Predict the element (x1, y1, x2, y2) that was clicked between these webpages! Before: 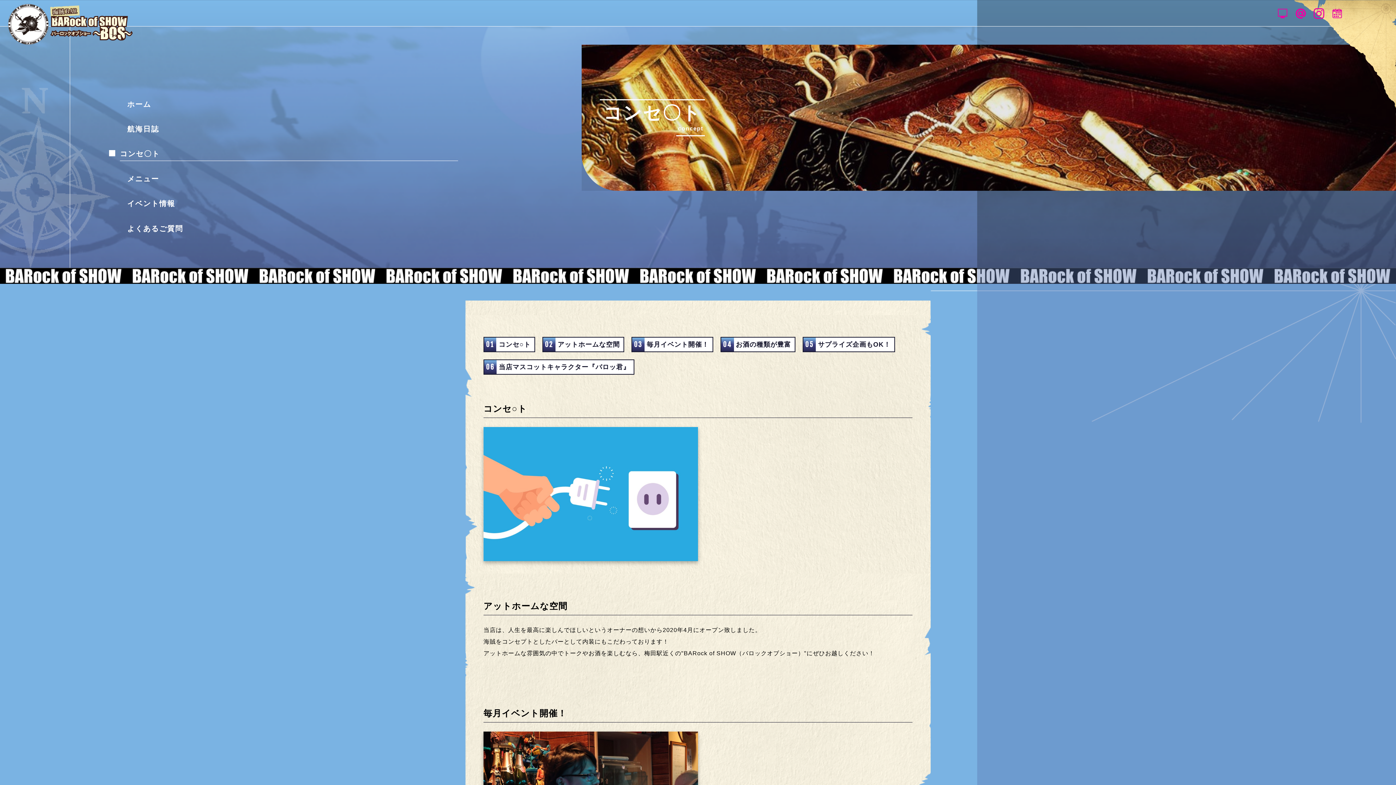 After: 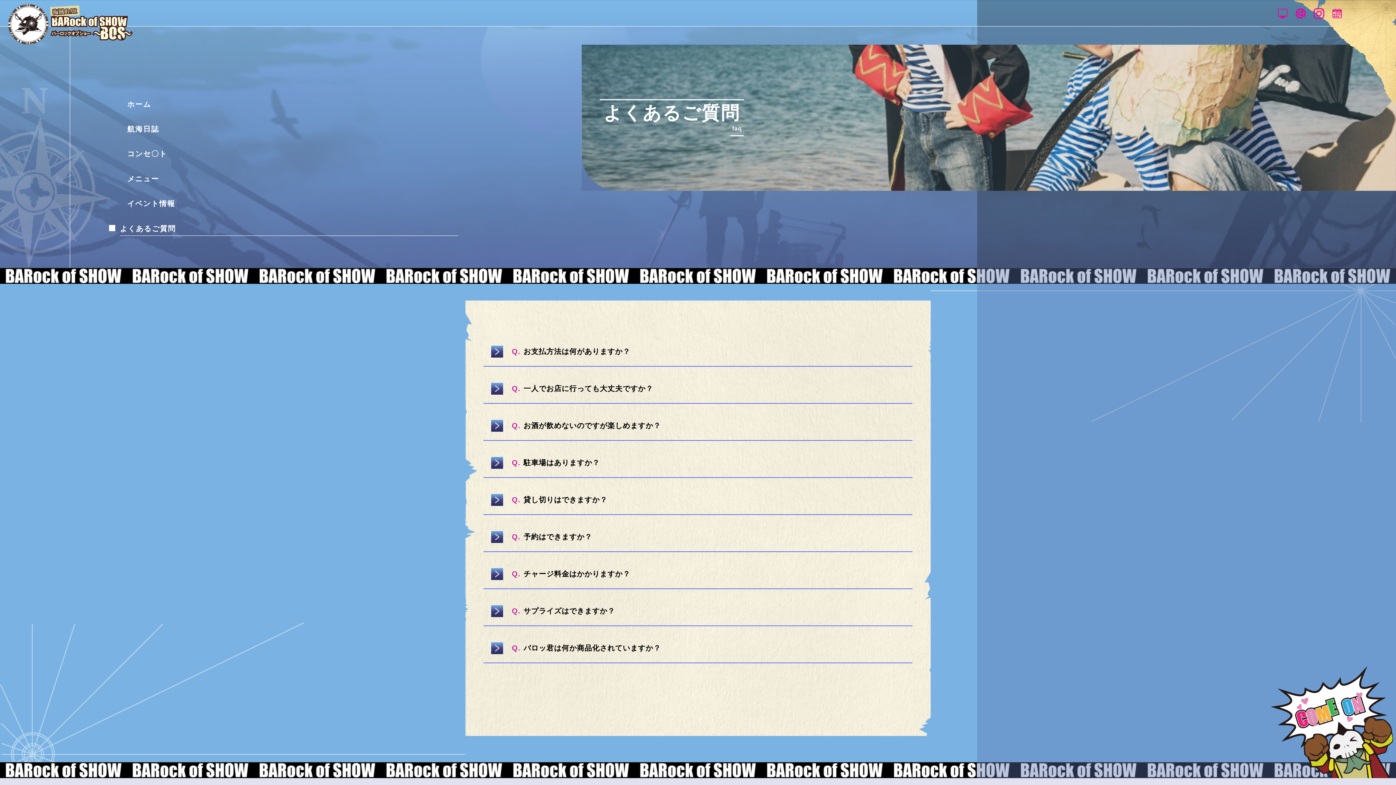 Action: bbox: (116, 224, 465, 235) label: よくあるご質問